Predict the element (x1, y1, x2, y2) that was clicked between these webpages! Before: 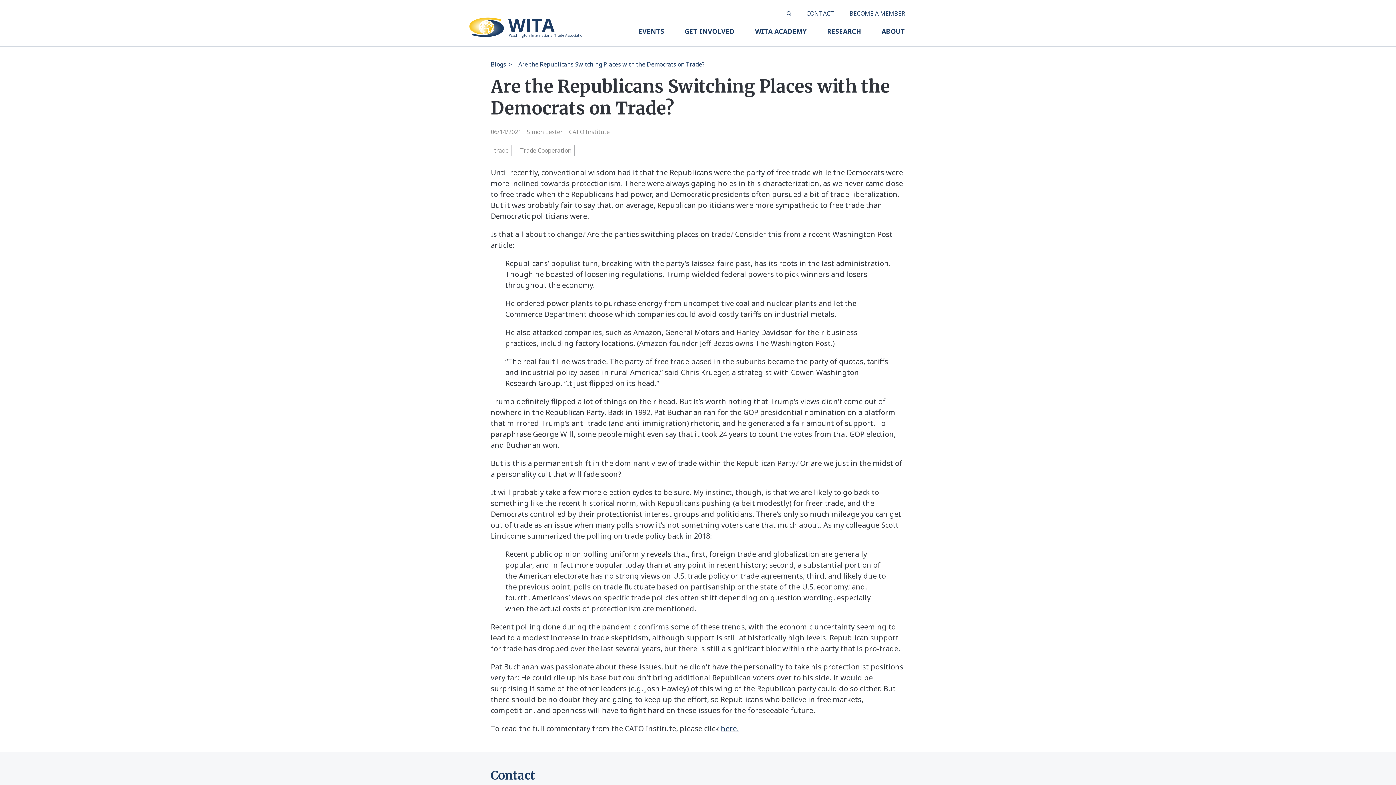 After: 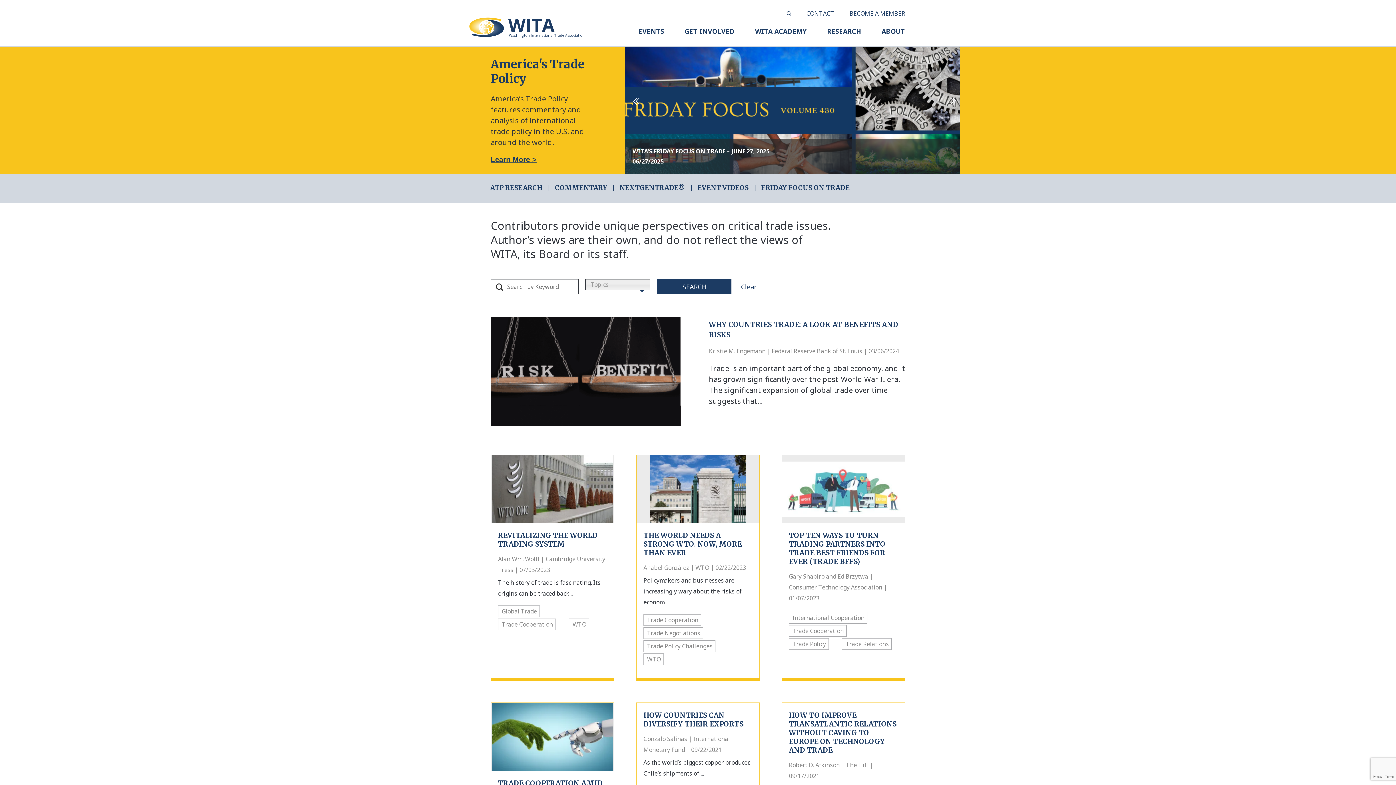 Action: bbox: (517, 144, 574, 156) label: Trade Cooperation